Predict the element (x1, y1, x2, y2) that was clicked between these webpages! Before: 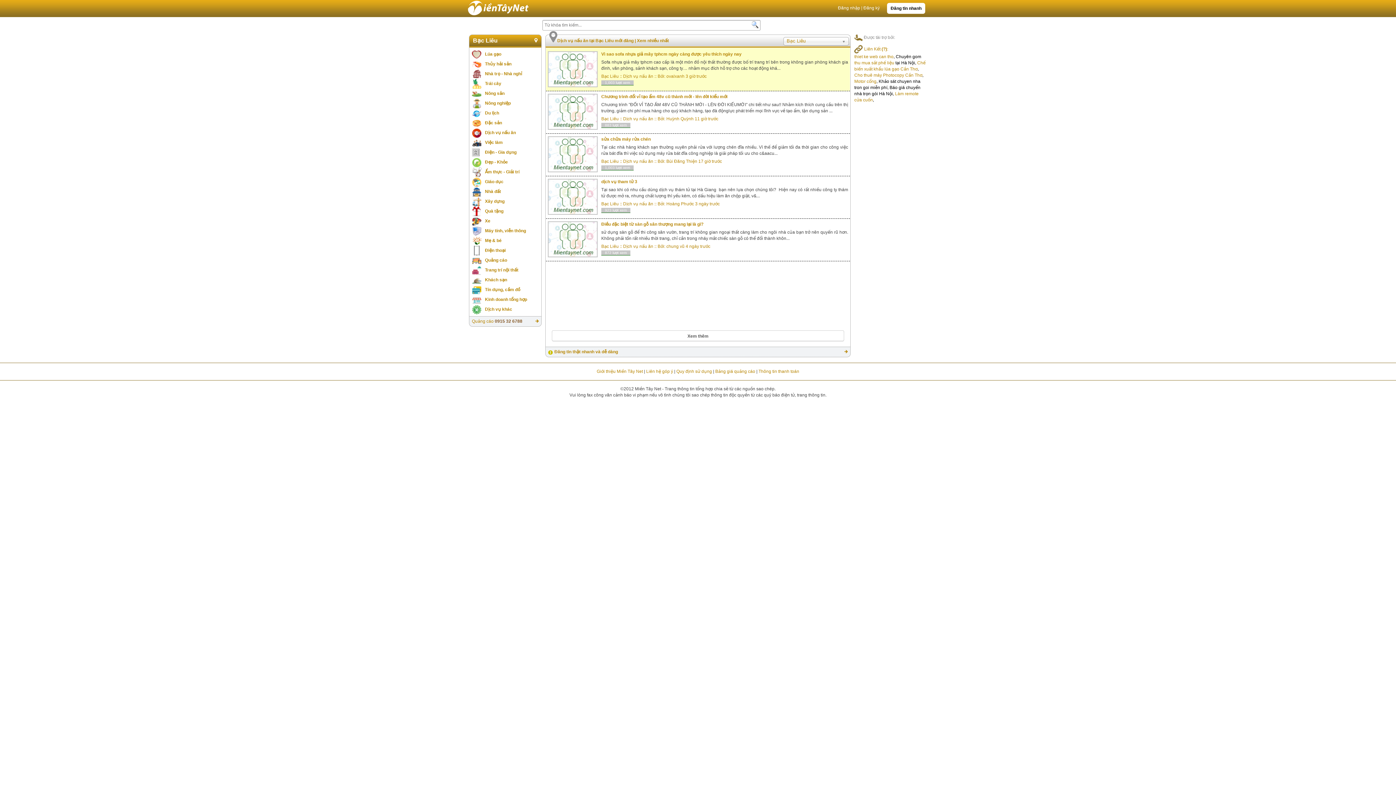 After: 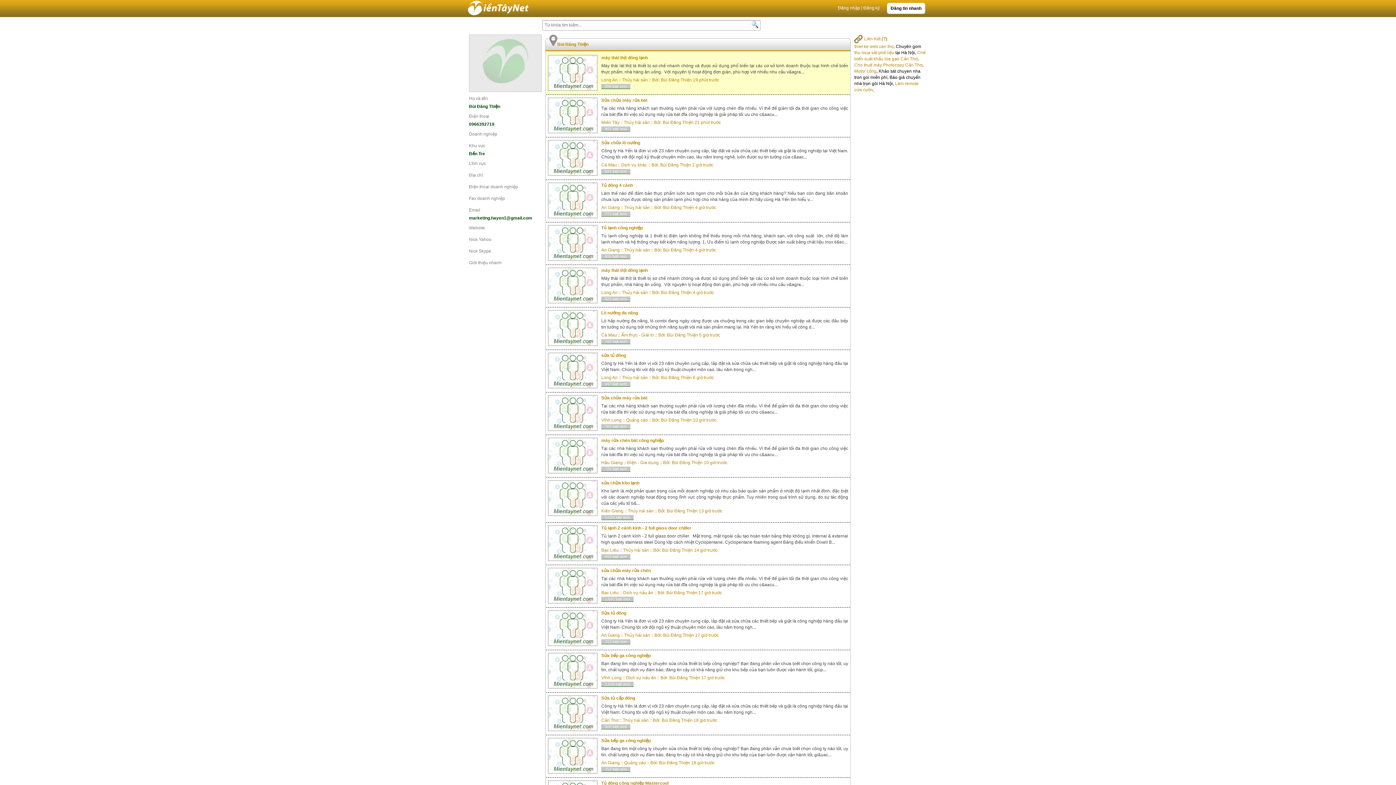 Action: bbox: (666, 158, 698, 164) label: Bùi Đăng Thiện 